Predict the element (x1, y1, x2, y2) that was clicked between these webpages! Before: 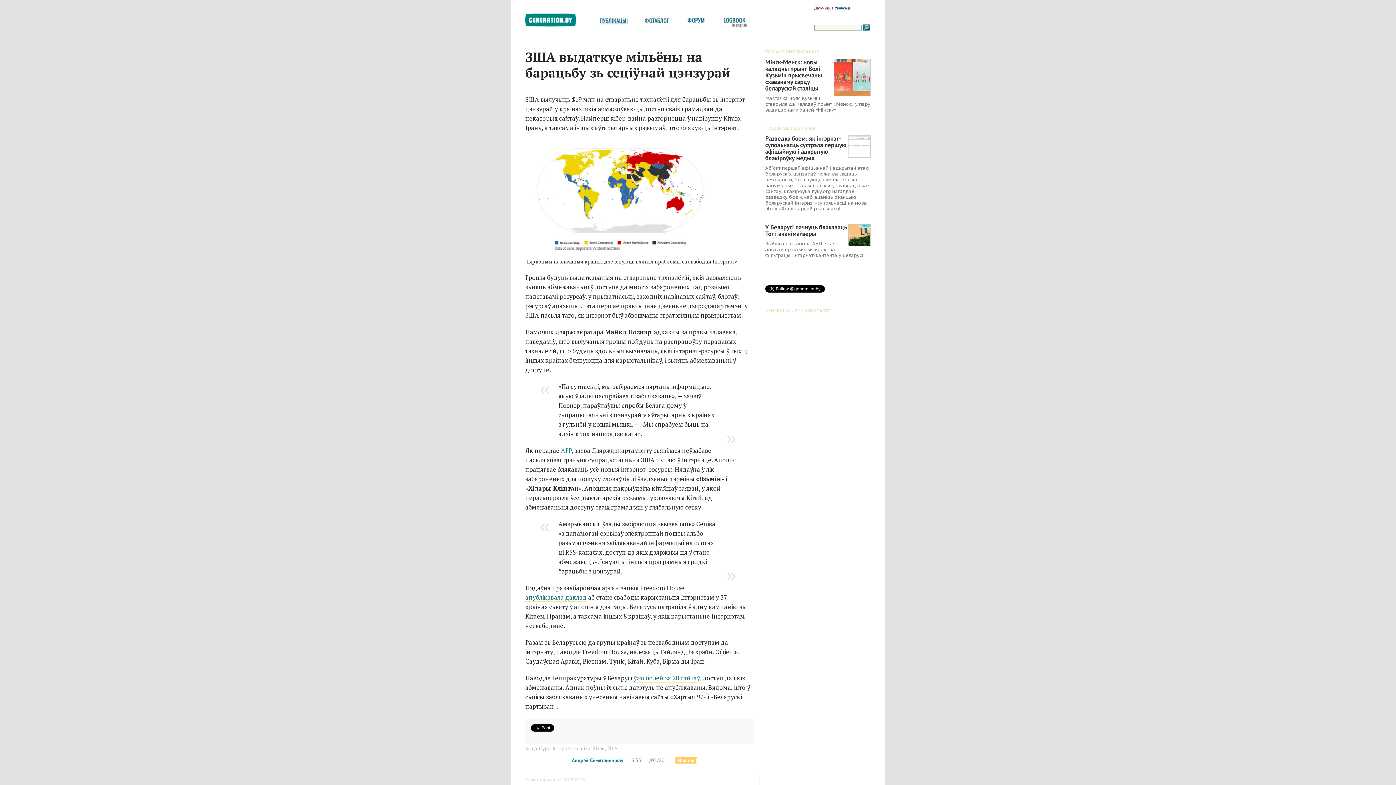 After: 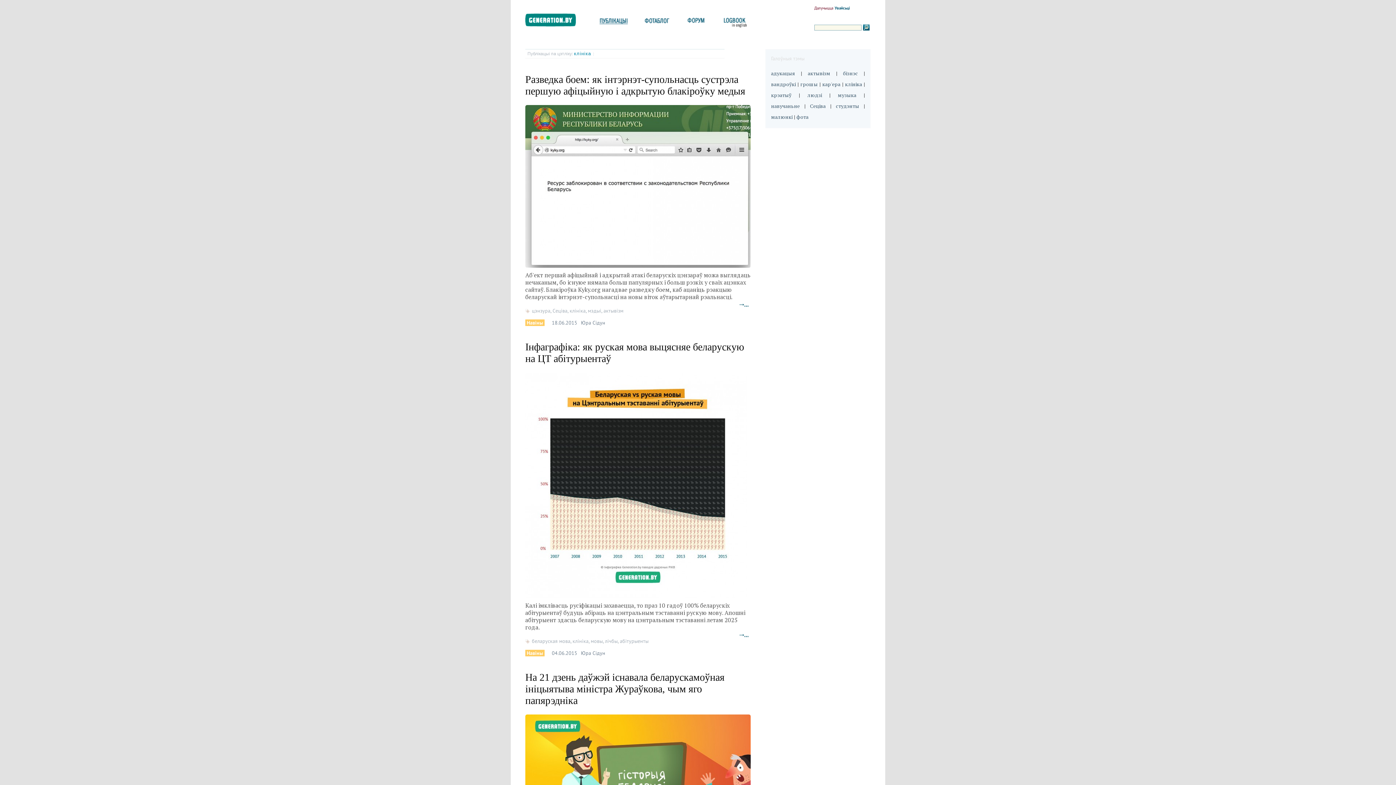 Action: label: клініка bbox: (574, 745, 590, 751)